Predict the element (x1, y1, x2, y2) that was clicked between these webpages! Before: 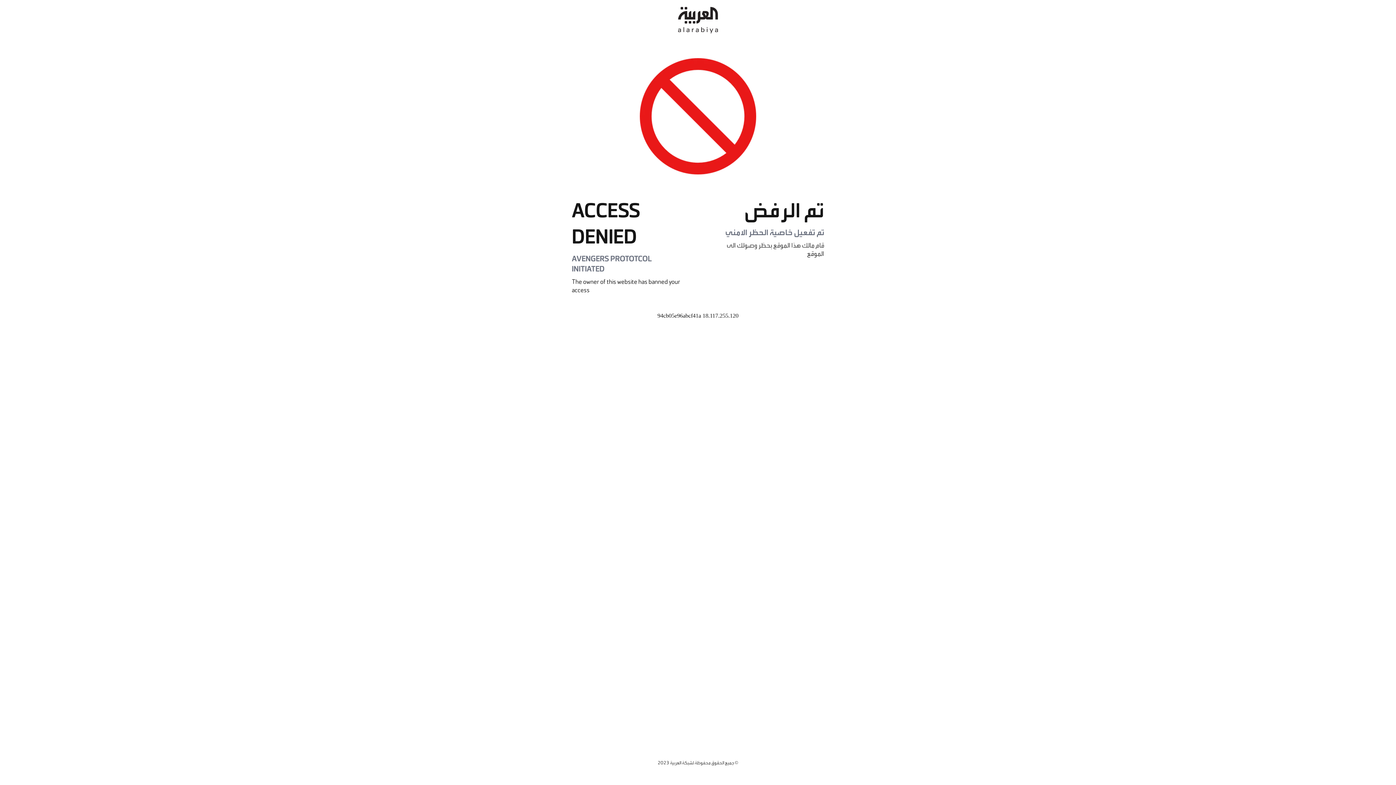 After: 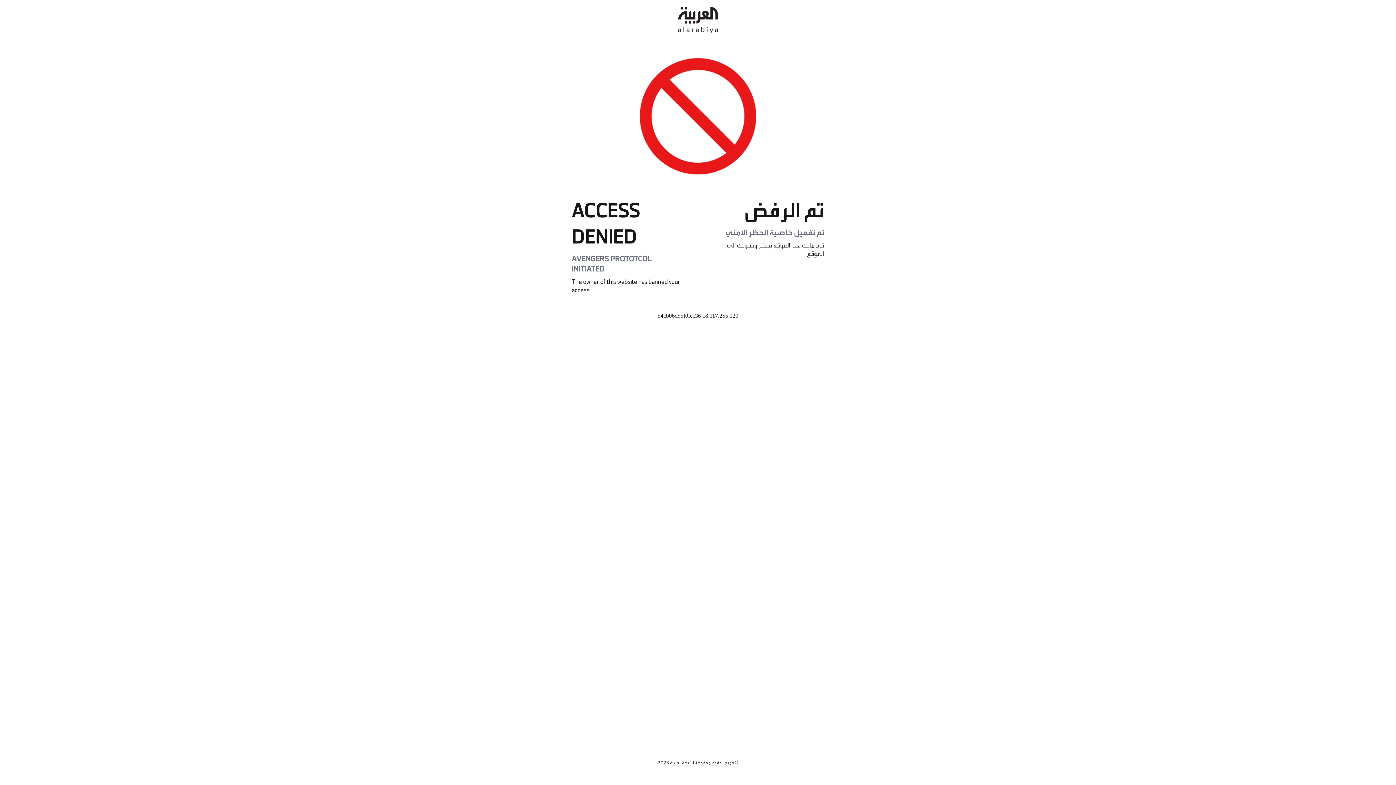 Action: bbox: (678, 0, 718, 40)